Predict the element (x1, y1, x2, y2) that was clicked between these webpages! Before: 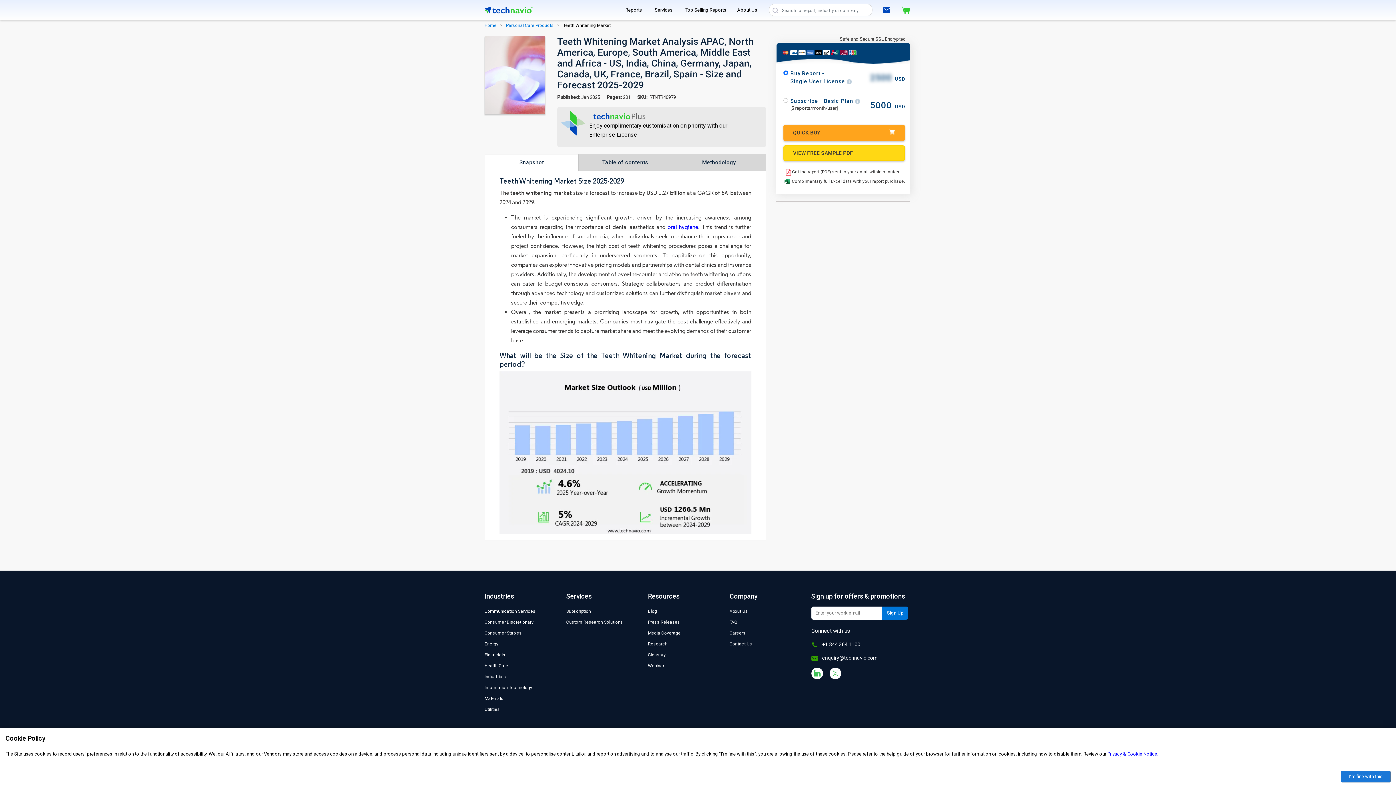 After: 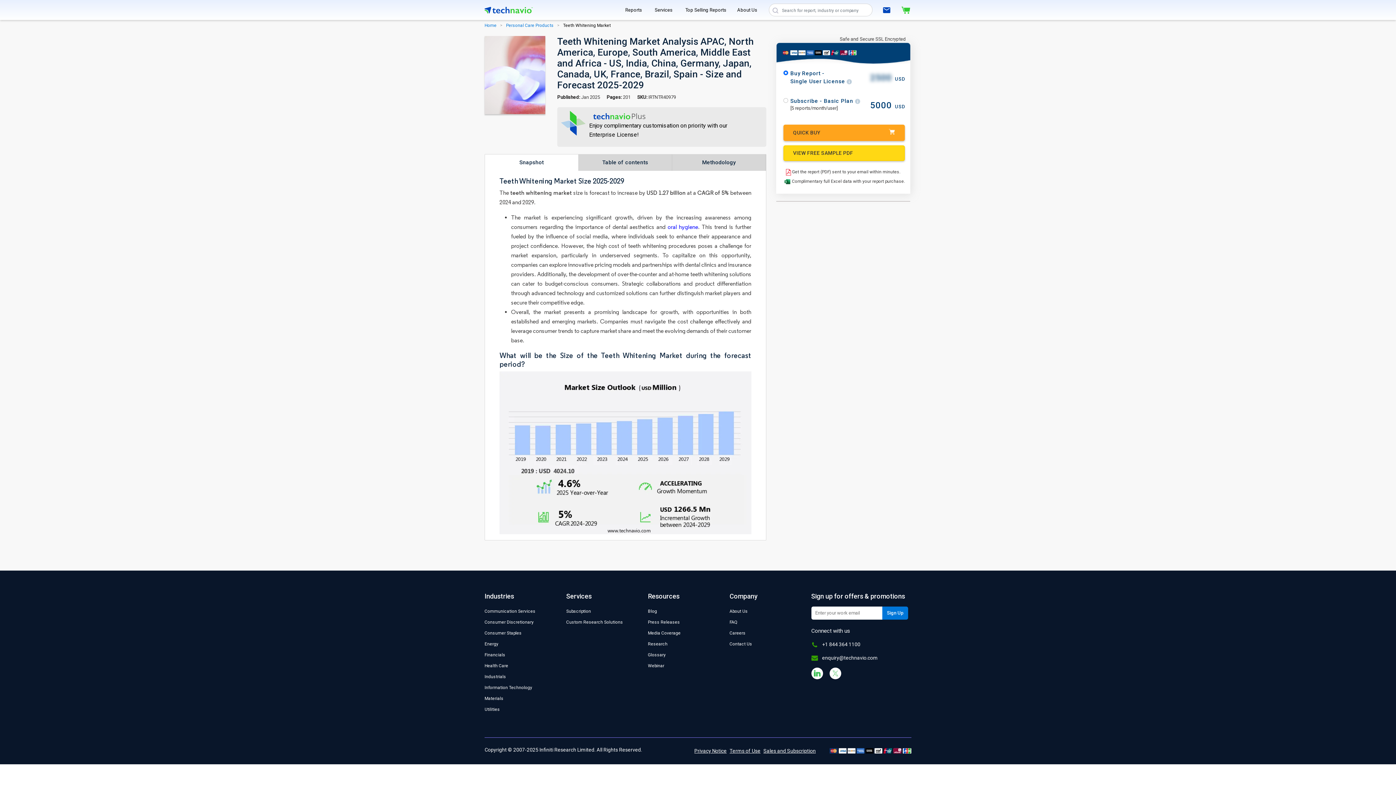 Action: bbox: (1341, 771, 1390, 782) label: I’m fine with this